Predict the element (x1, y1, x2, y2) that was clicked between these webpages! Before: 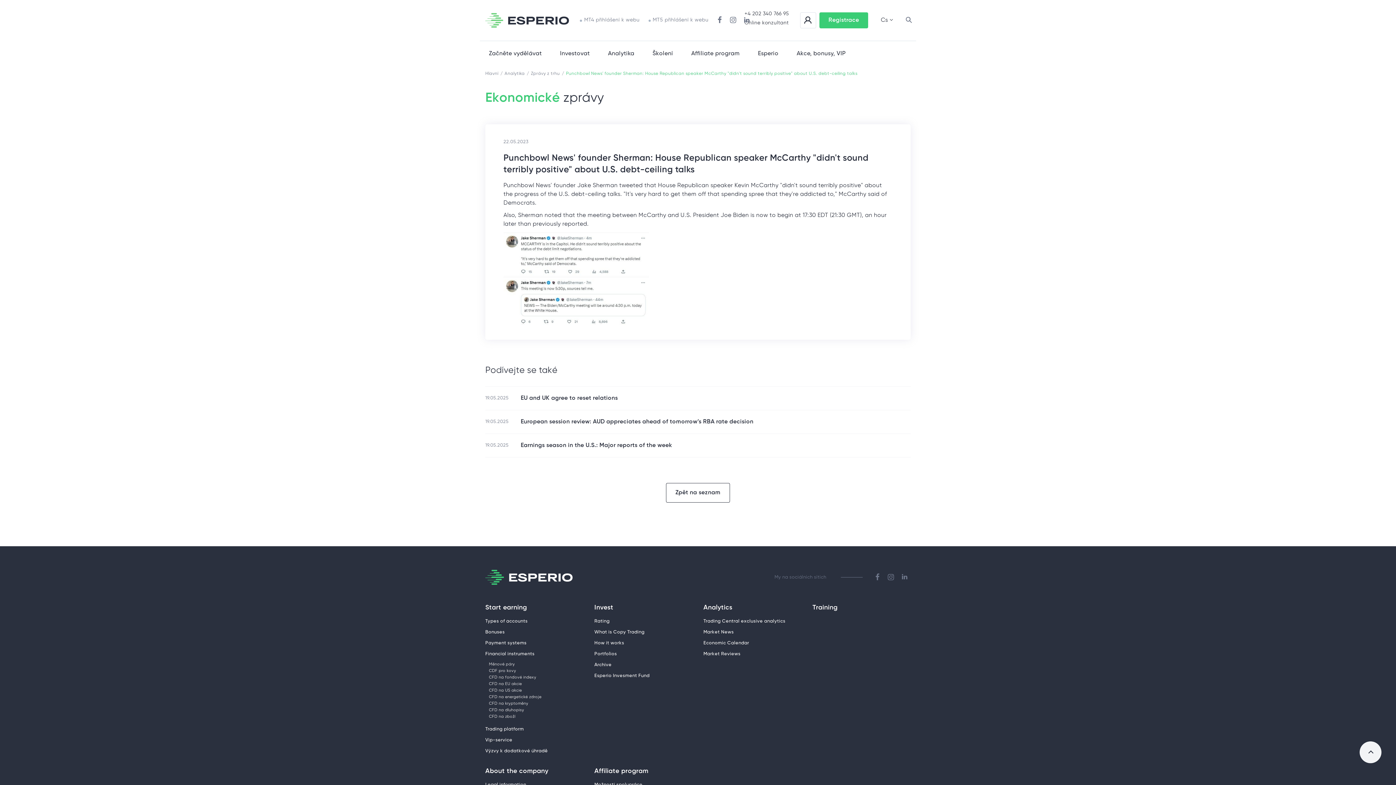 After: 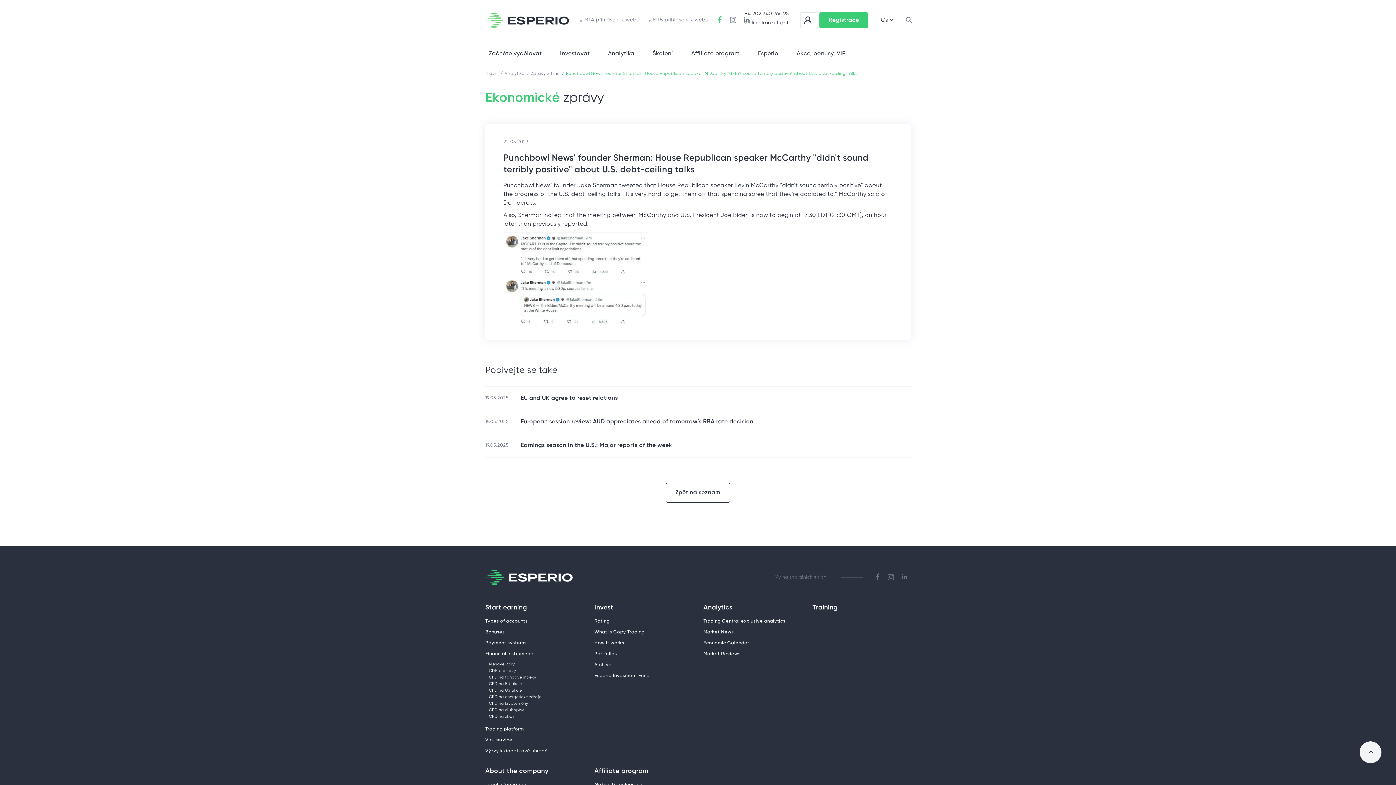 Action: bbox: (717, 16, 726, 24)